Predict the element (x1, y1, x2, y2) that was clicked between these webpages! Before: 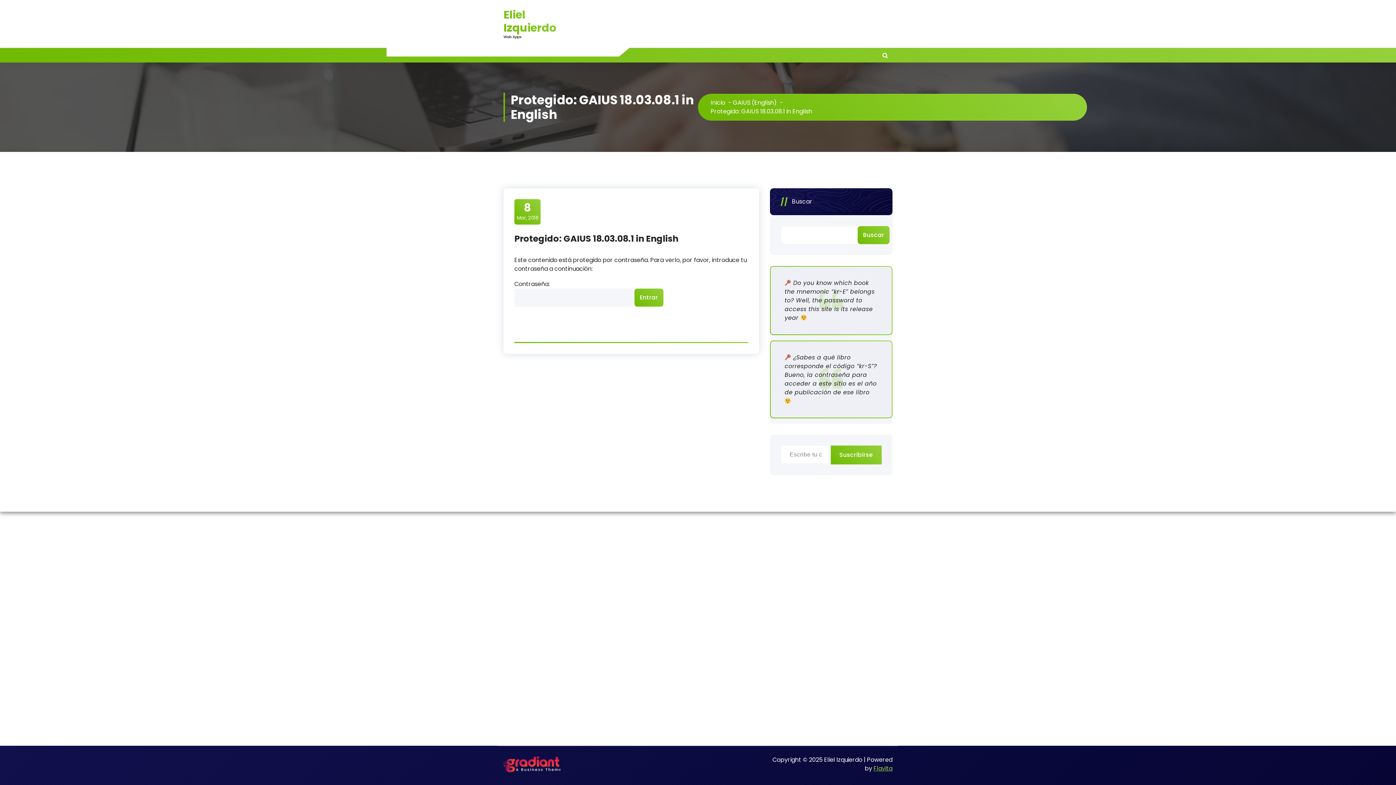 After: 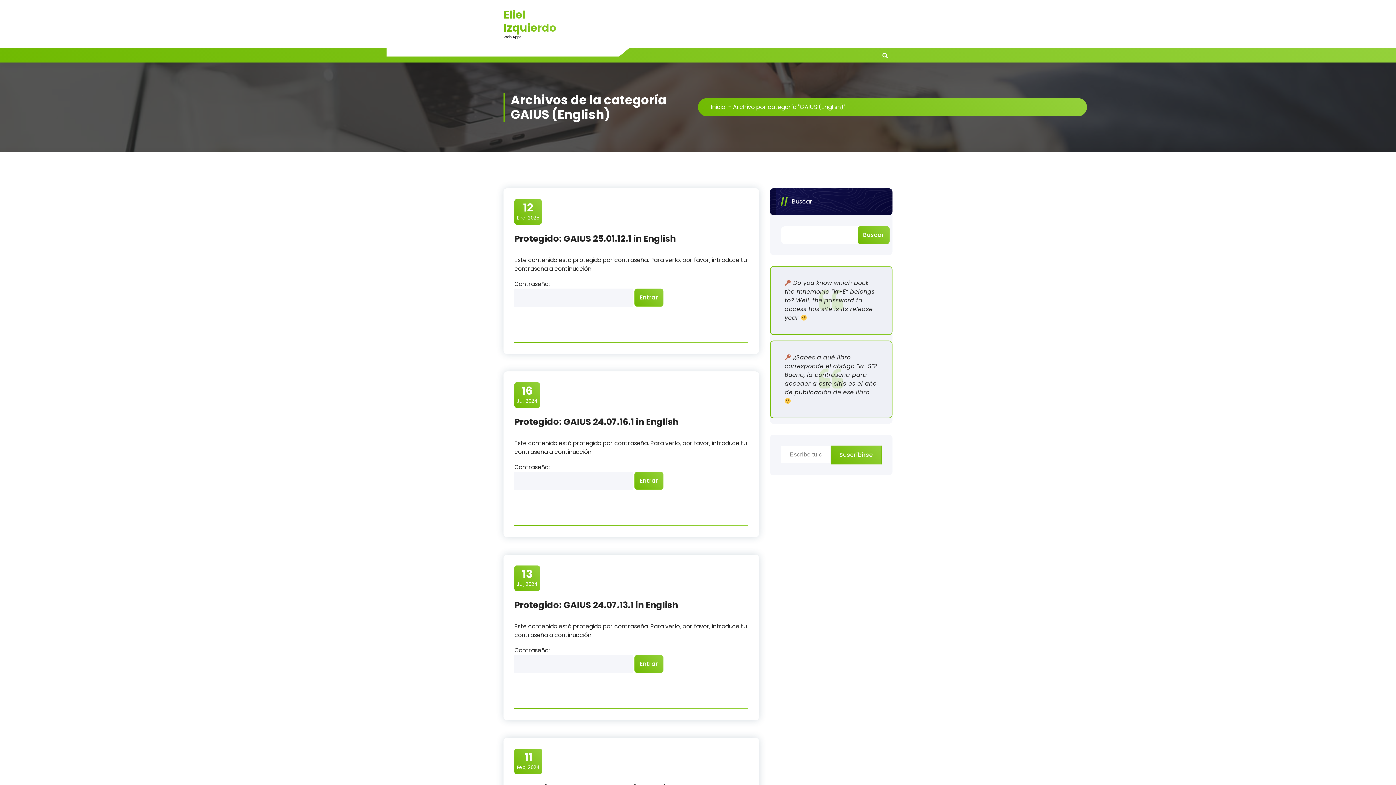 Action: bbox: (733, 98, 777, 106) label: GAIUS (English)